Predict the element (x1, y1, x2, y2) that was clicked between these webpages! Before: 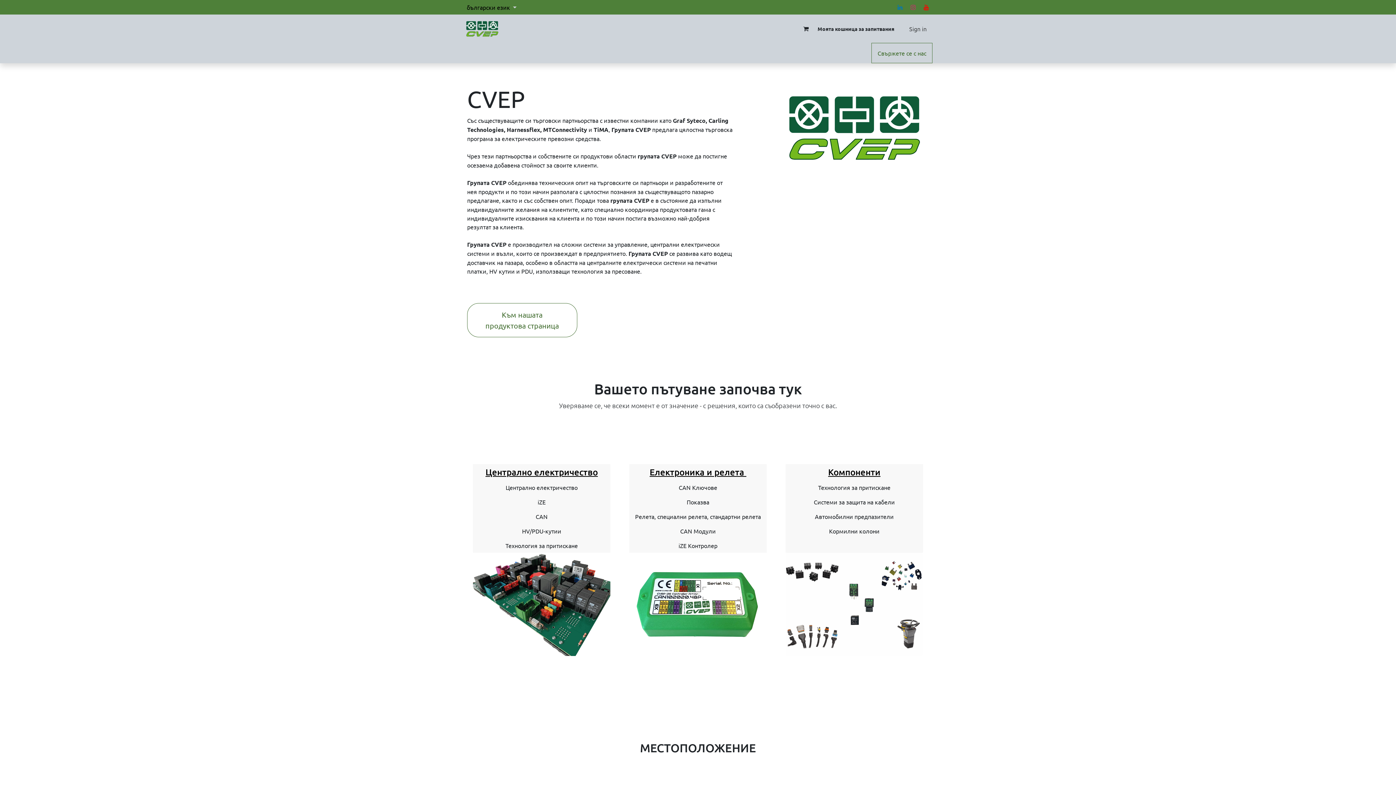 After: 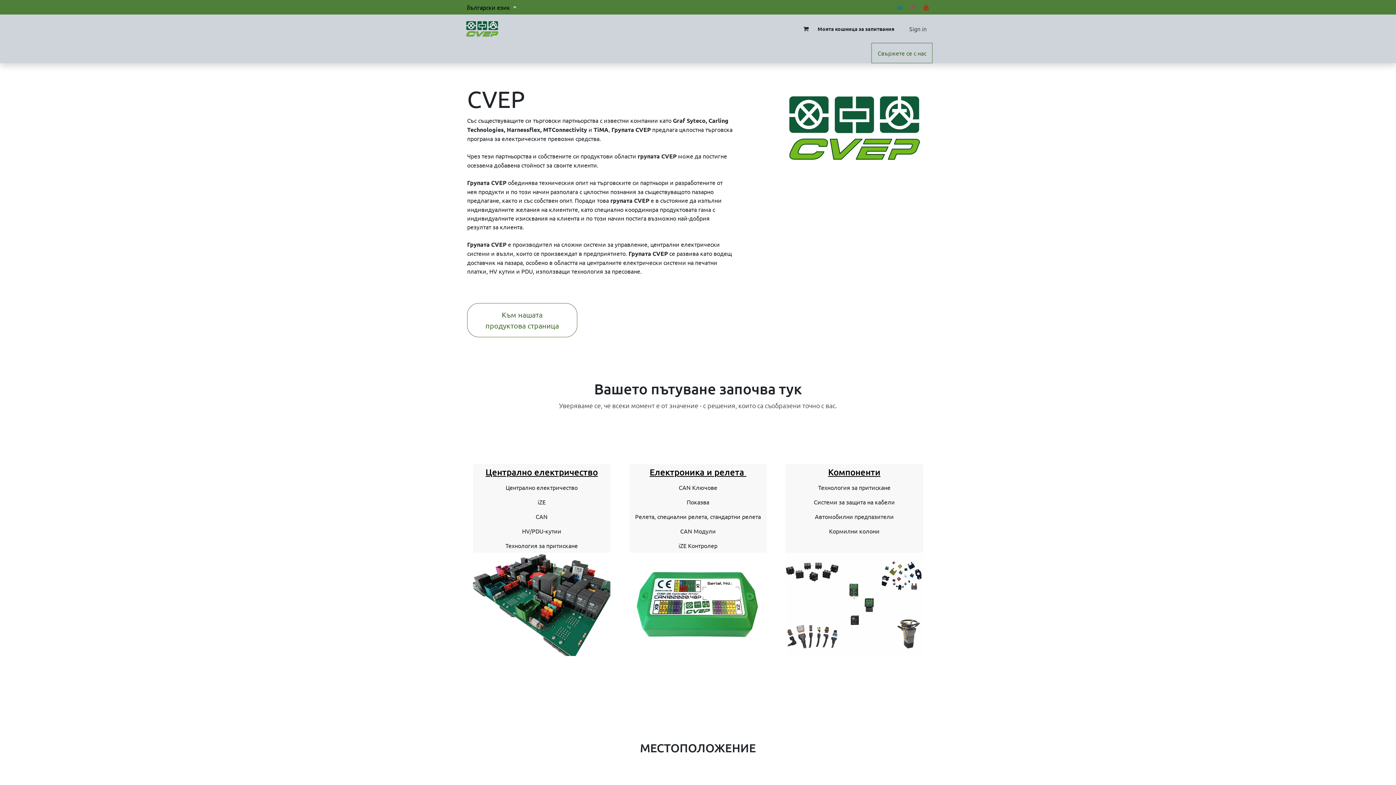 Action: bbox: (639, 45, 676, 60) label: НОВИНИ 